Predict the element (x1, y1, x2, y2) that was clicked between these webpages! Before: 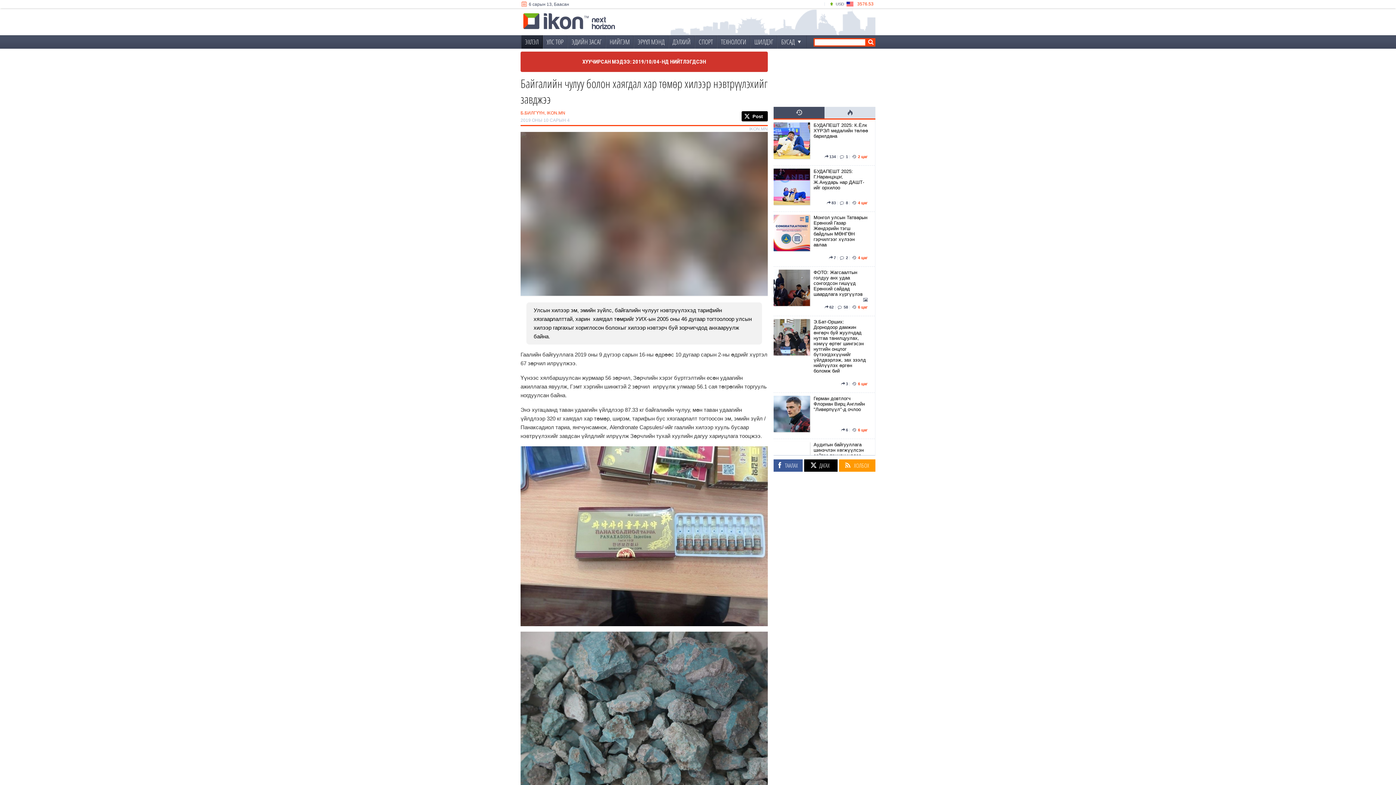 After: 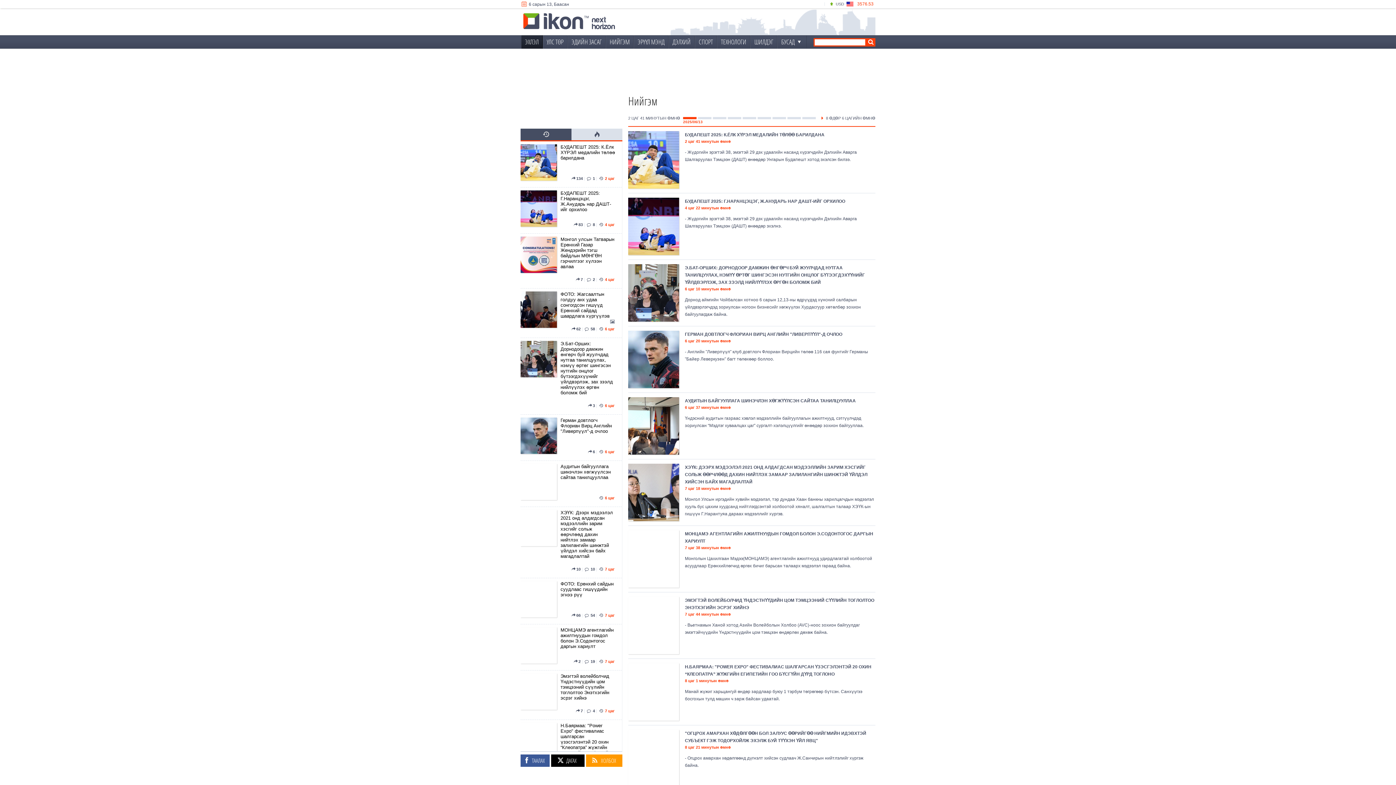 Action: bbox: (605, 35, 633, 49) label: НИЙГЭМ